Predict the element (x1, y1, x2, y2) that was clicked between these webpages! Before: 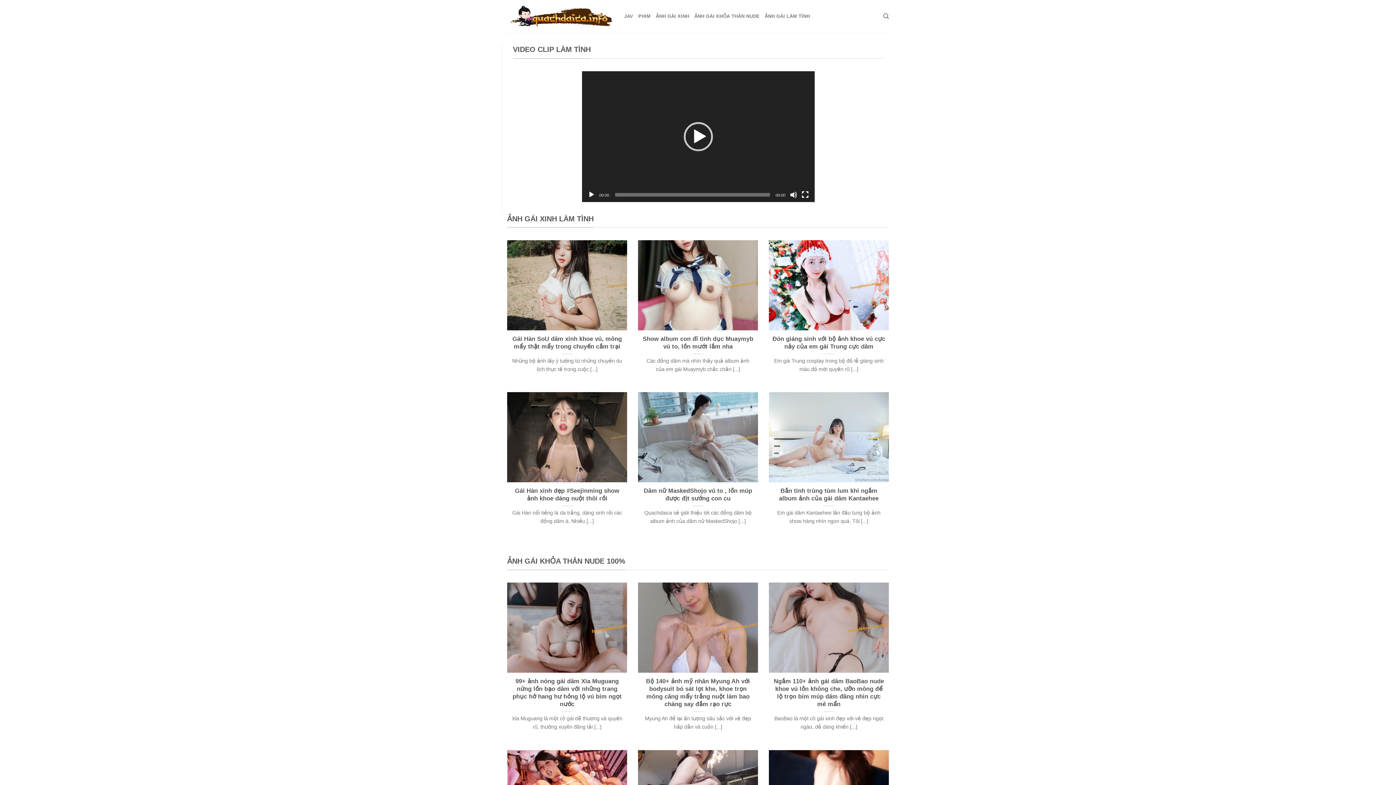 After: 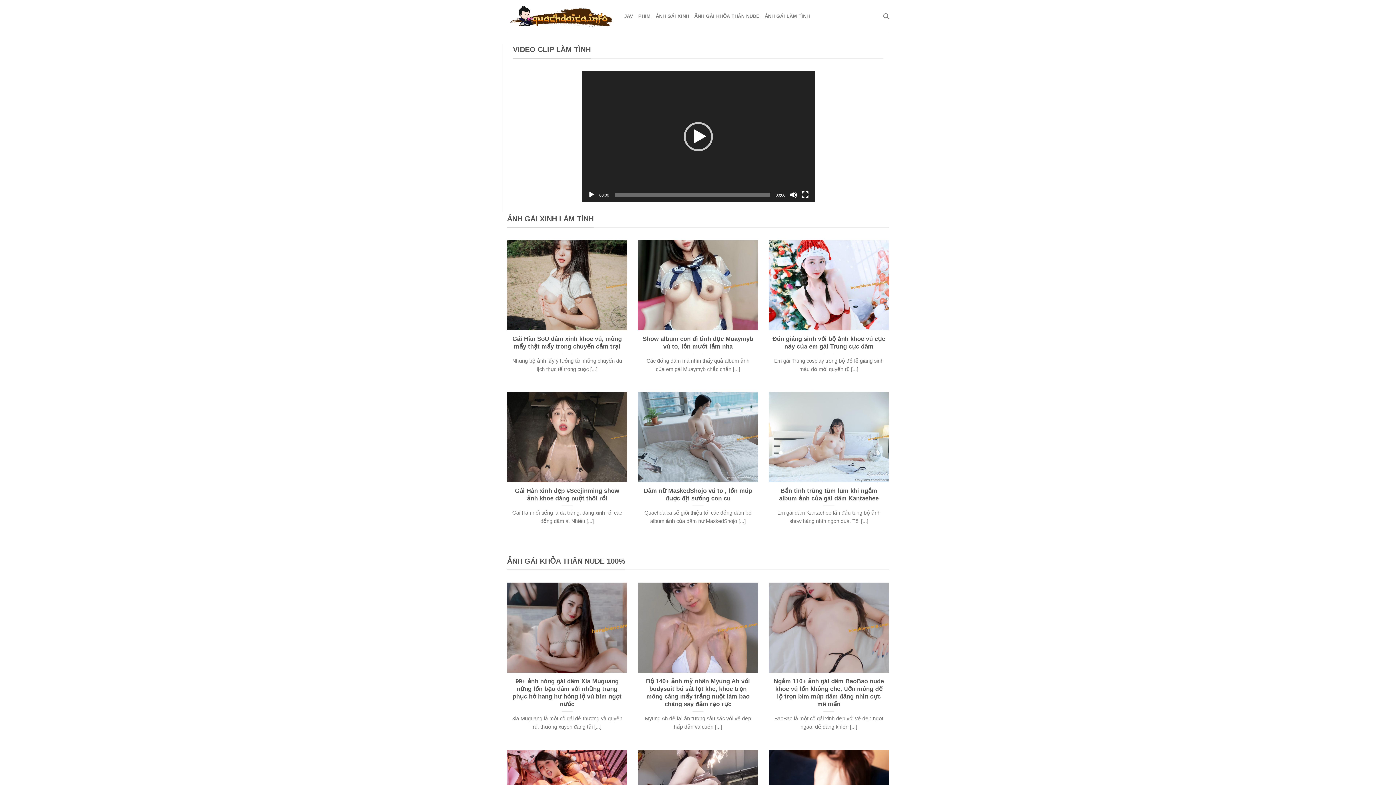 Action: bbox: (507, 5, 613, 27)